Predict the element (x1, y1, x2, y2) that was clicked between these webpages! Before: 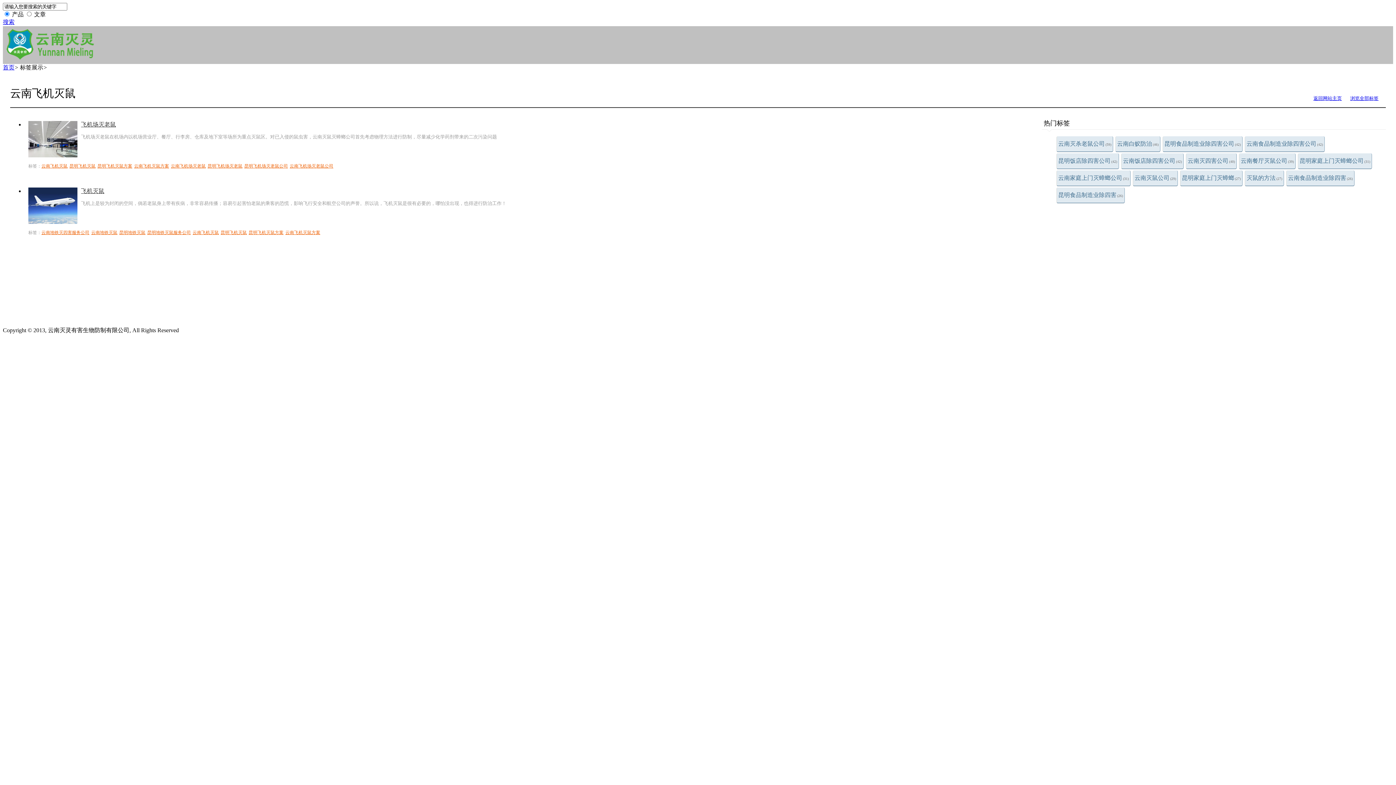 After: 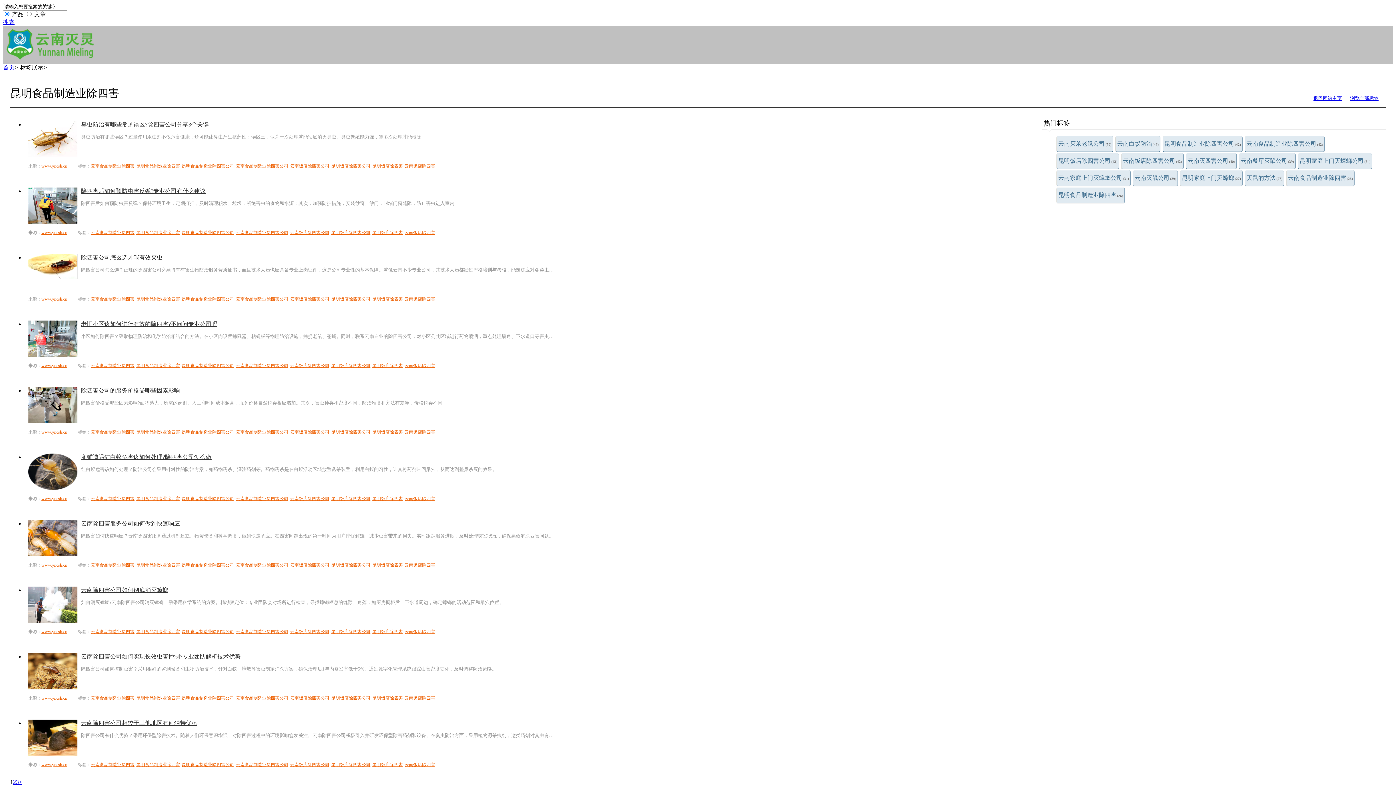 Action: bbox: (1056, 187, 1125, 203) label: 昆明食品制造业除四害(26)